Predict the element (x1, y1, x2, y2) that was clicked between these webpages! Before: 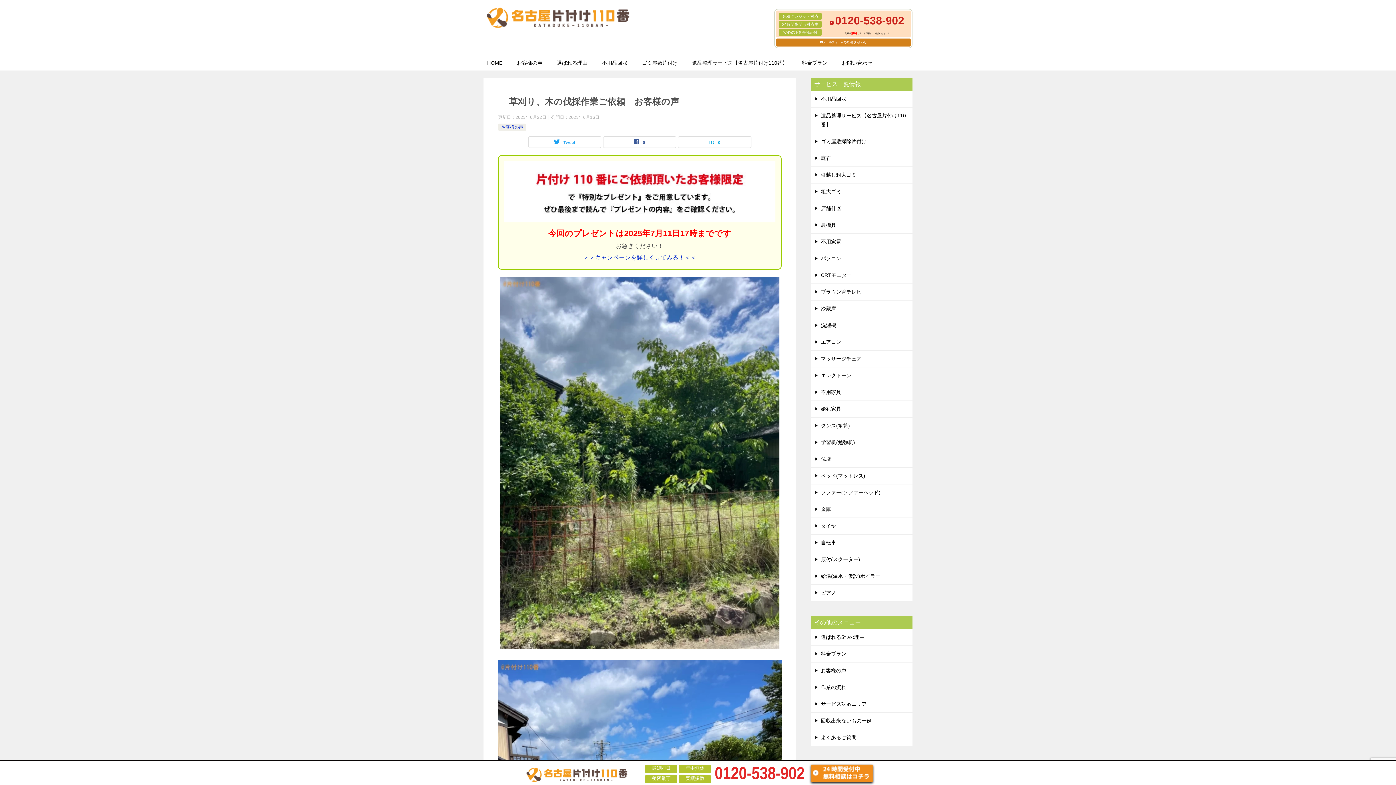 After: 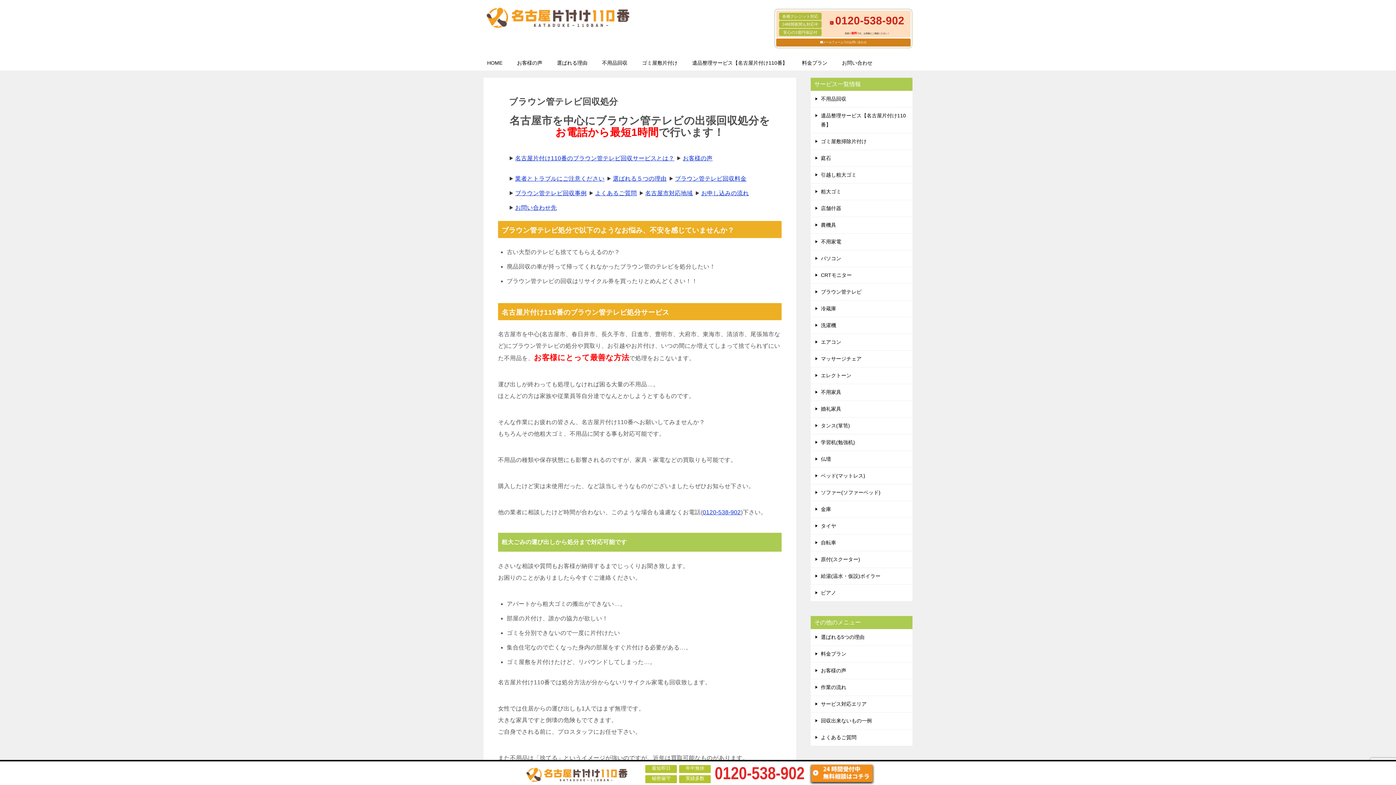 Action: bbox: (810, 284, 912, 300) label: ブラウン管テレビ